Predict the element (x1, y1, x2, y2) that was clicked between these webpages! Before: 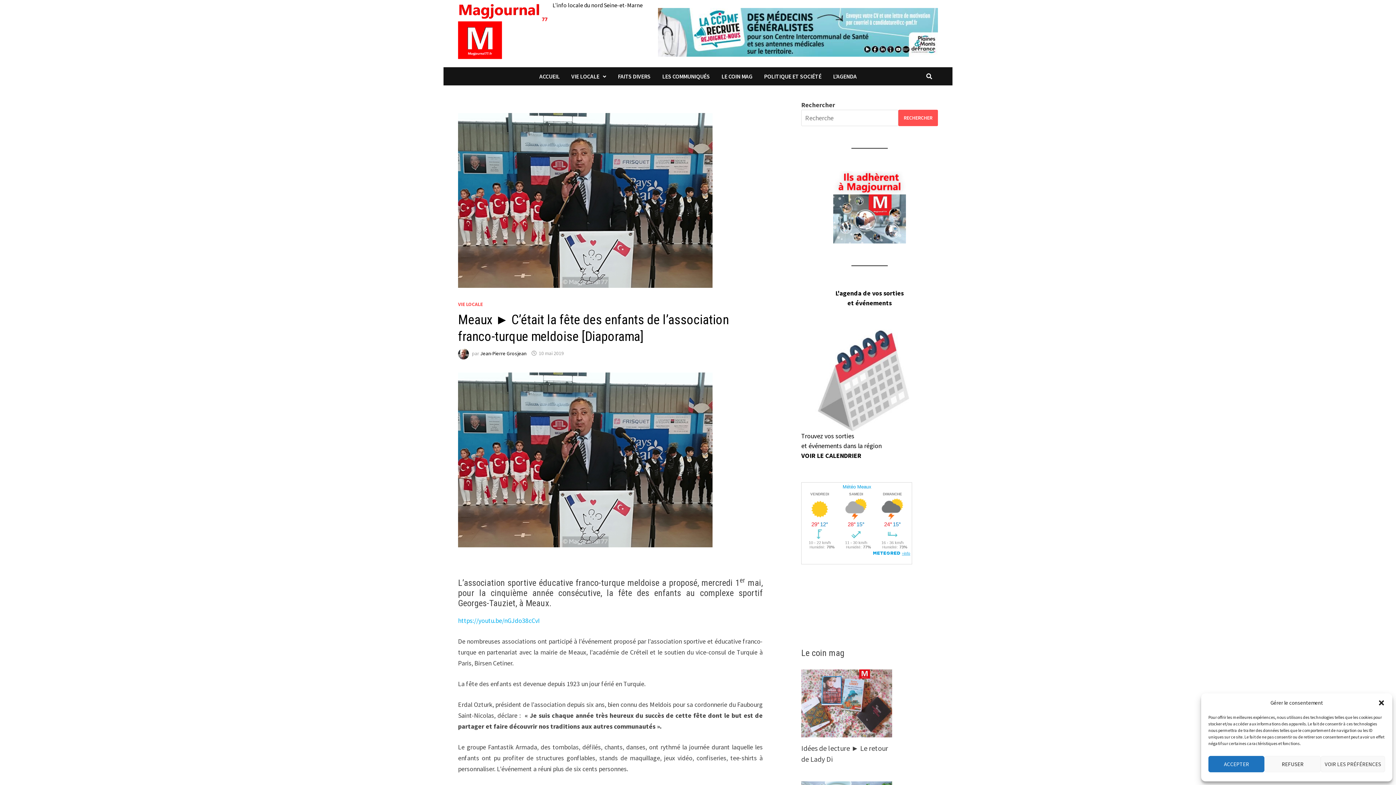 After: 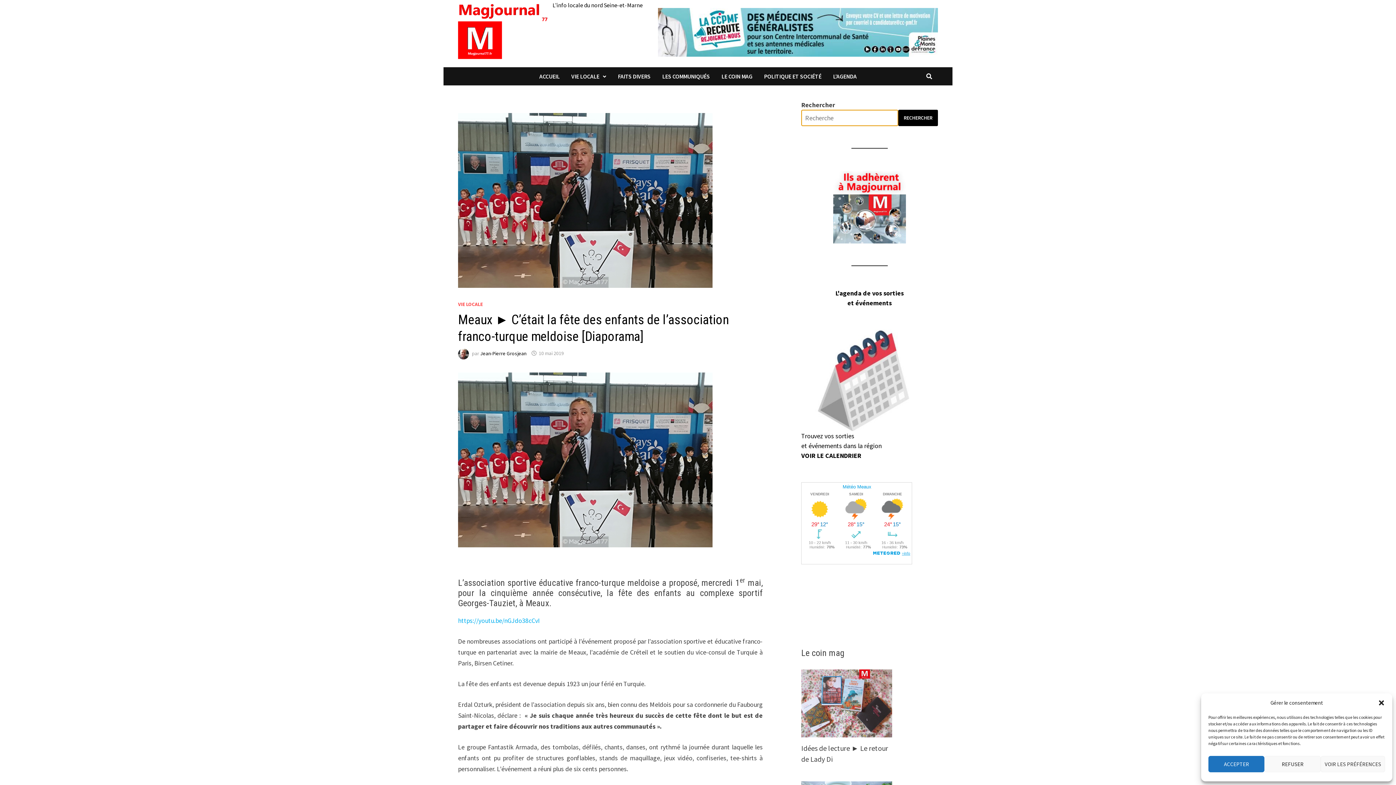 Action: label: Rechercher bbox: (898, 109, 938, 126)